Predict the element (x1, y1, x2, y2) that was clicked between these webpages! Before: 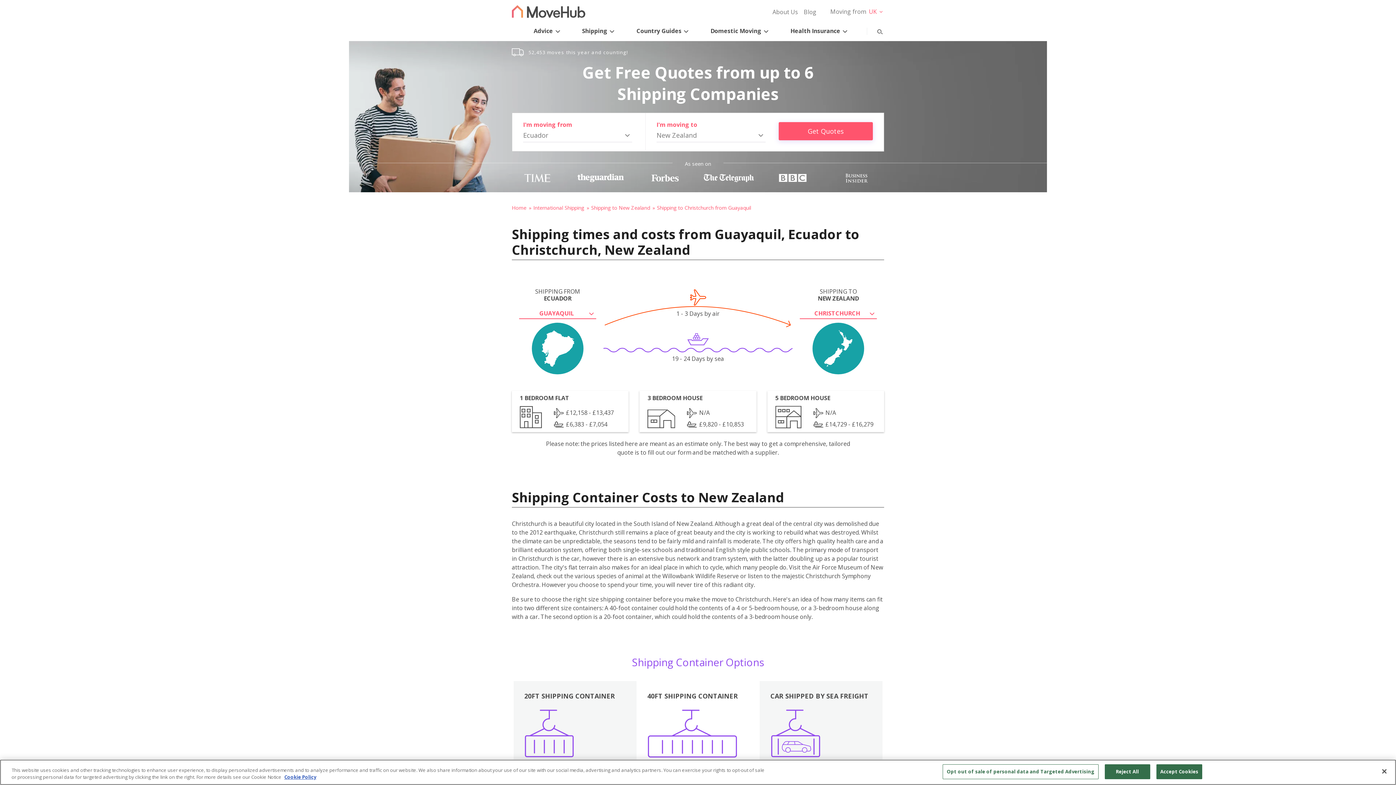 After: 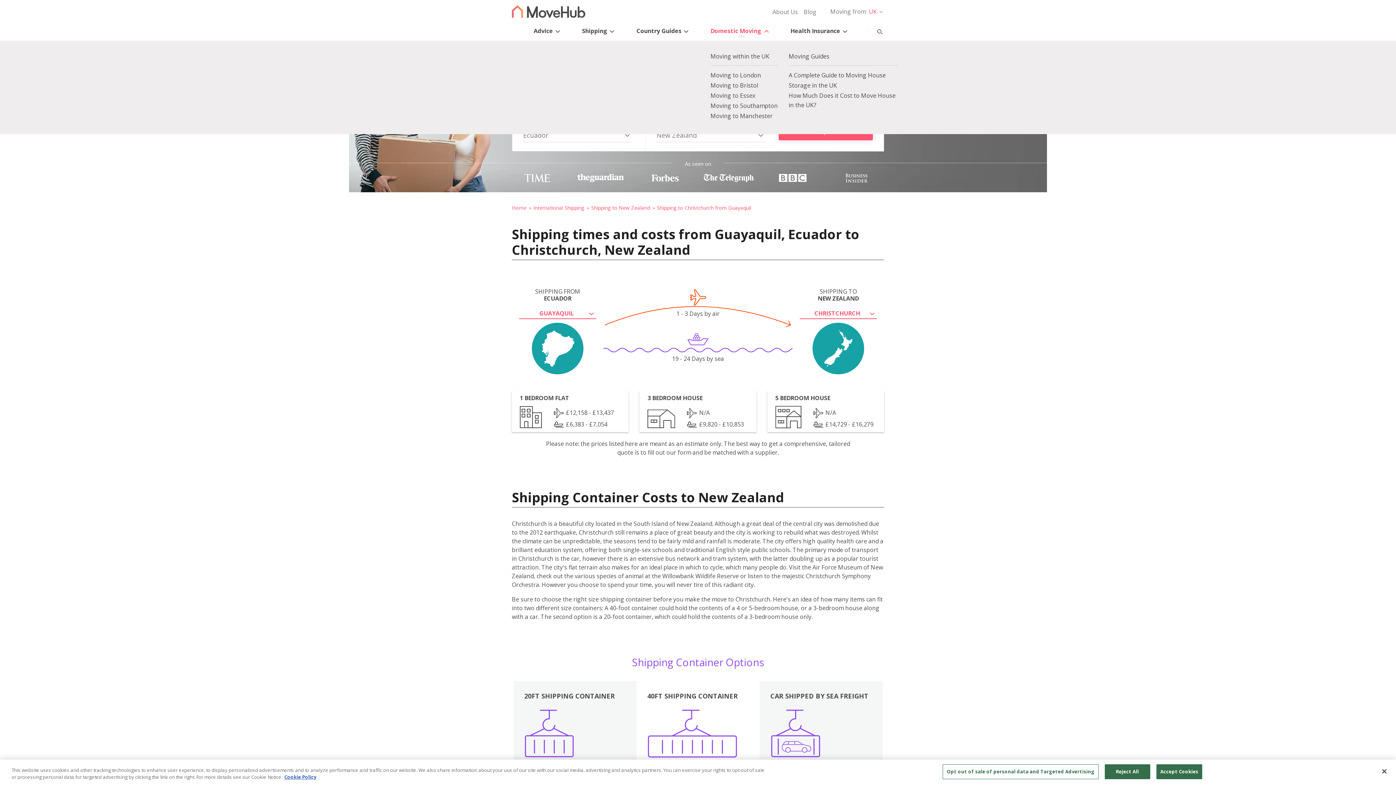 Action: bbox: (708, 18, 772, 38) label: Domestic Moving